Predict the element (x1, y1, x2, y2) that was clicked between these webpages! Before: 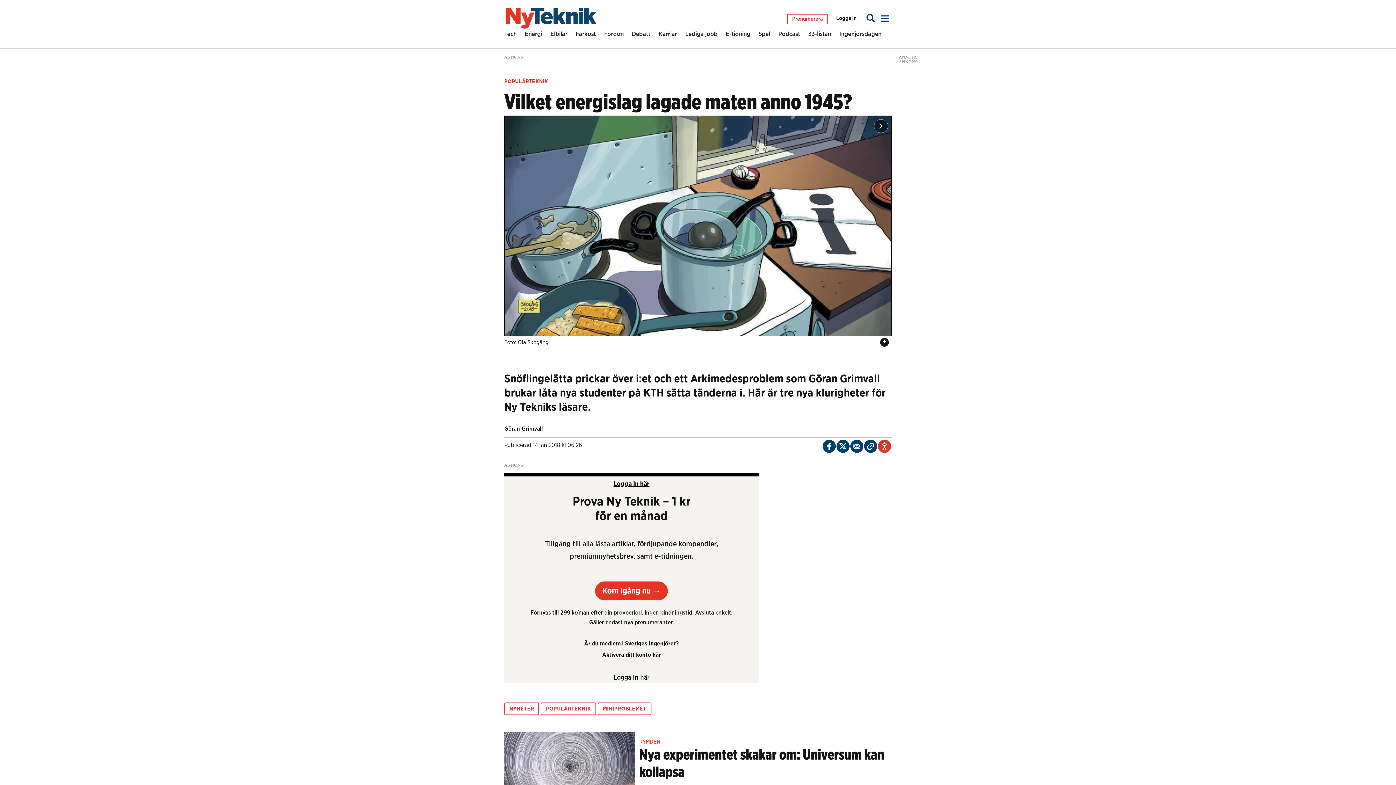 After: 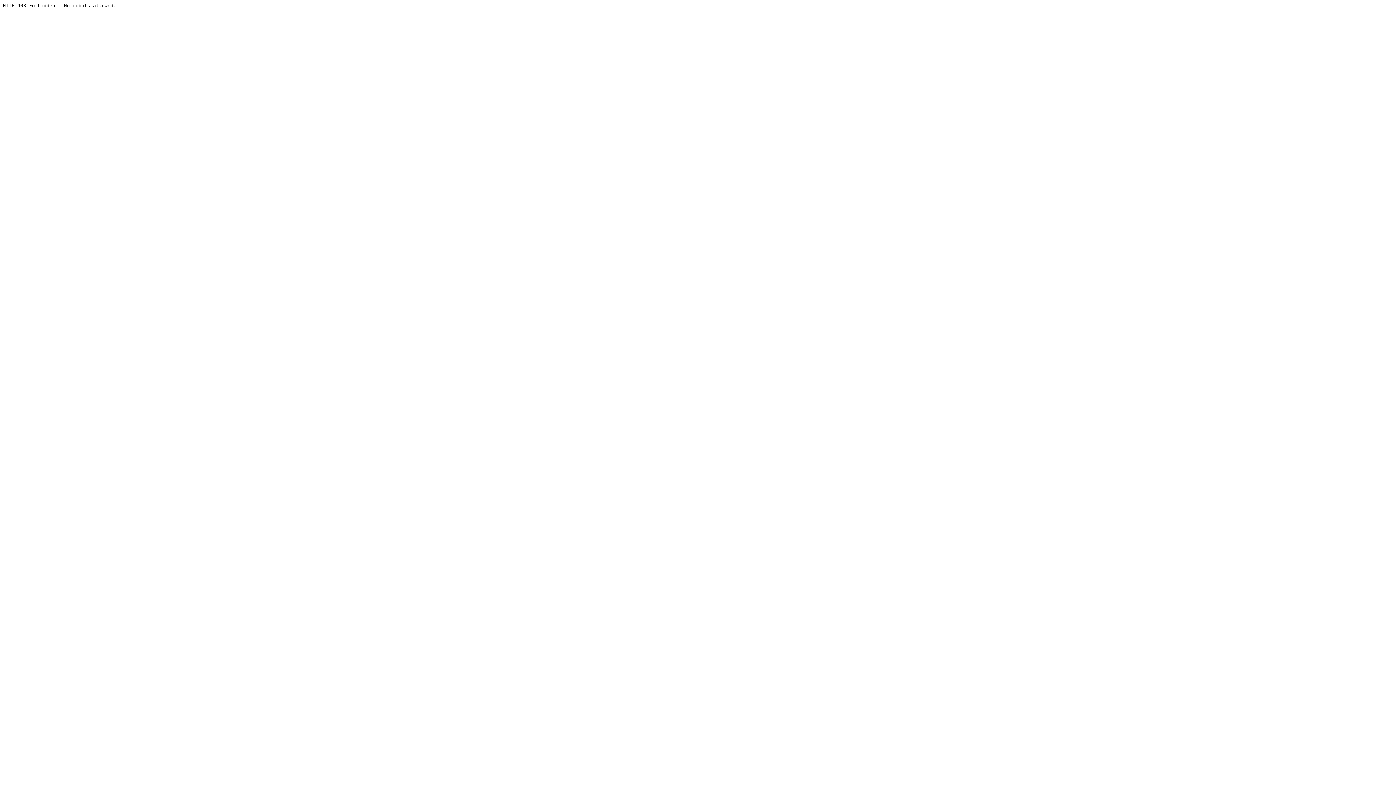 Action: bbox: (836, 13, 856, 22) label: Logga in